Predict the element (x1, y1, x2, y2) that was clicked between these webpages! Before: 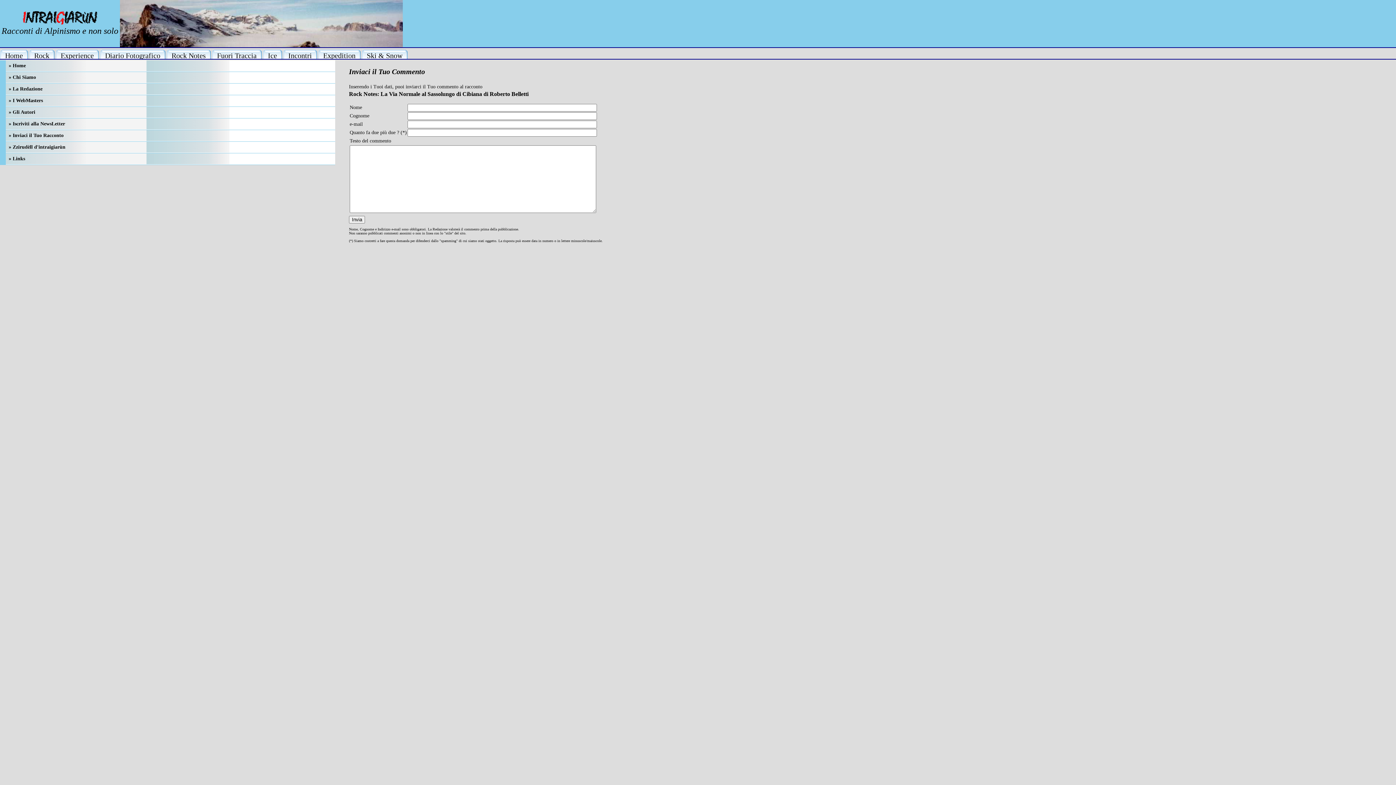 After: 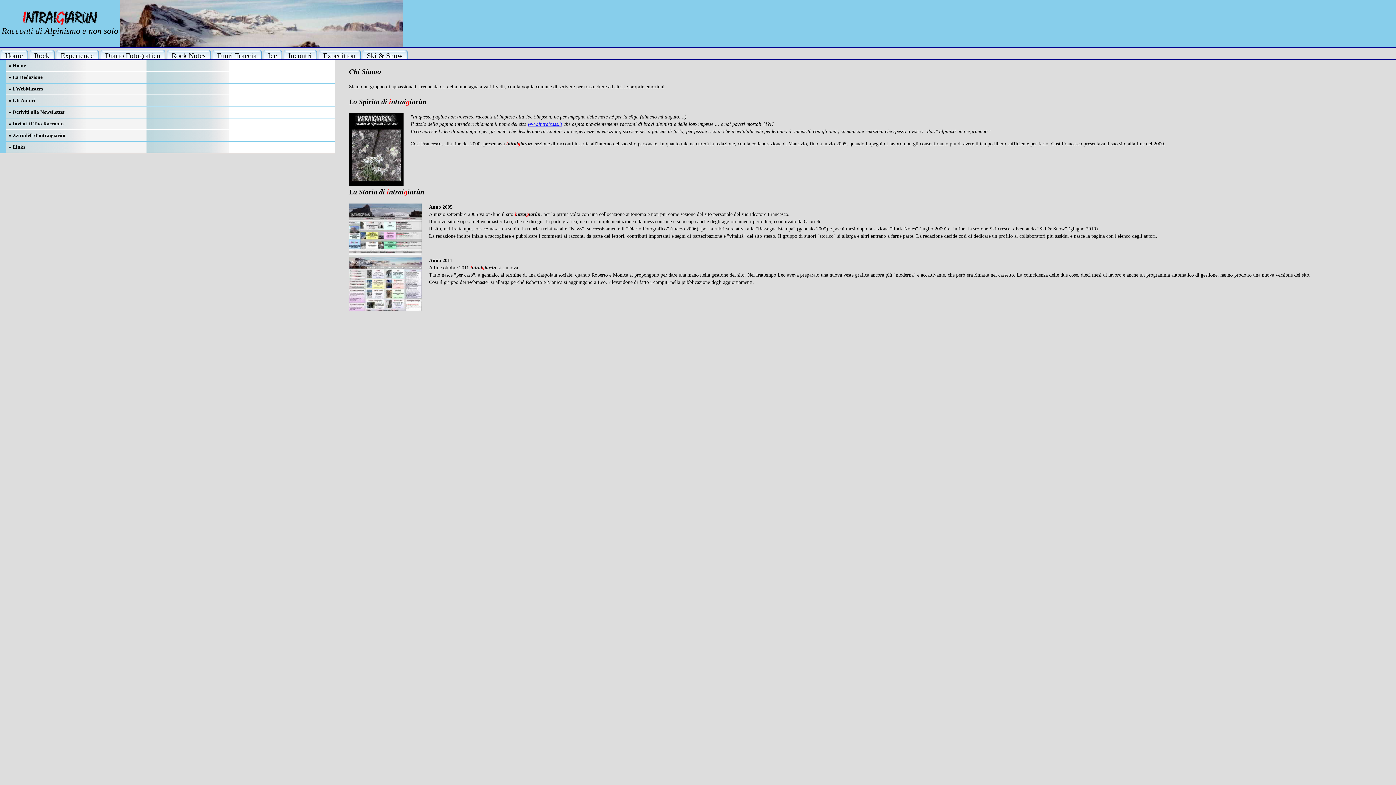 Action: bbox: (5, 72, 340, 83) label: » Chi Siamo